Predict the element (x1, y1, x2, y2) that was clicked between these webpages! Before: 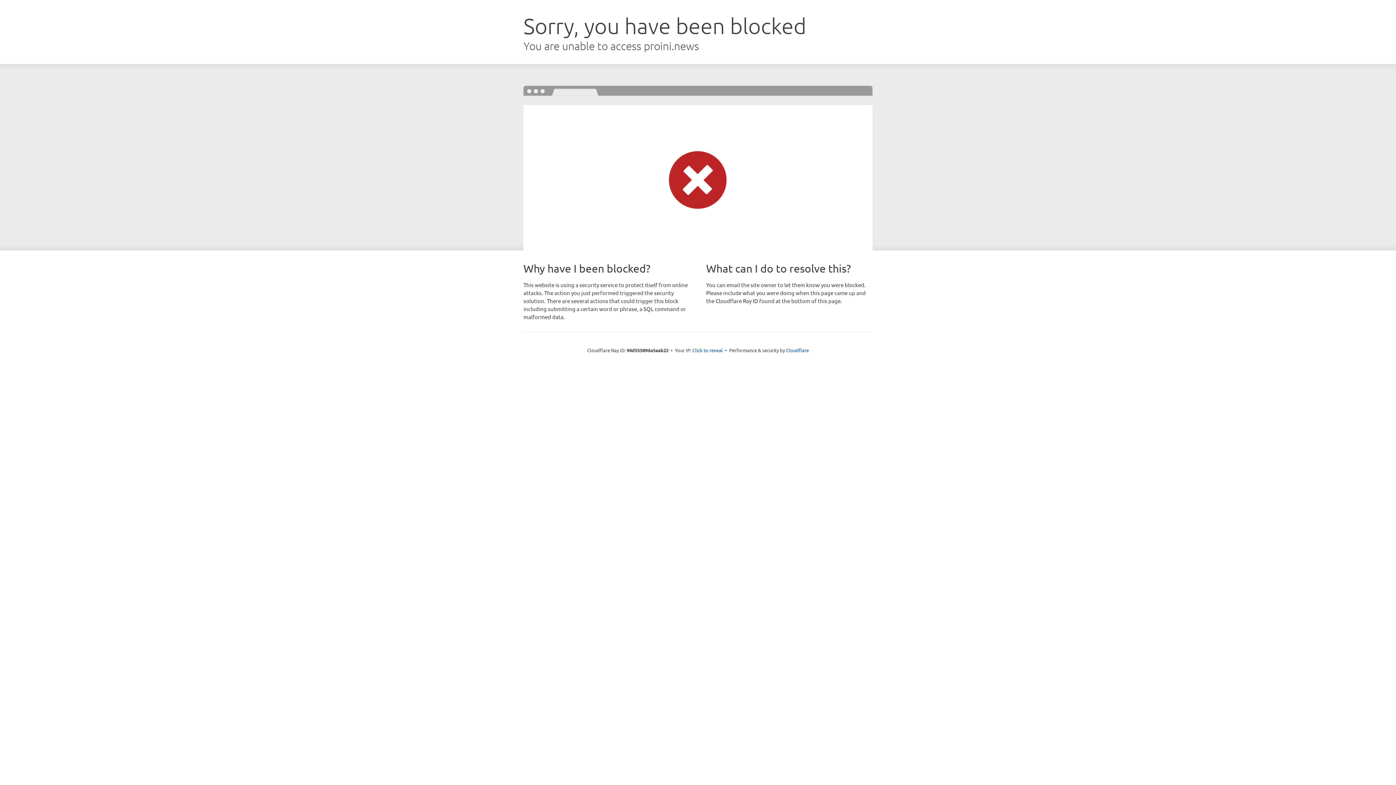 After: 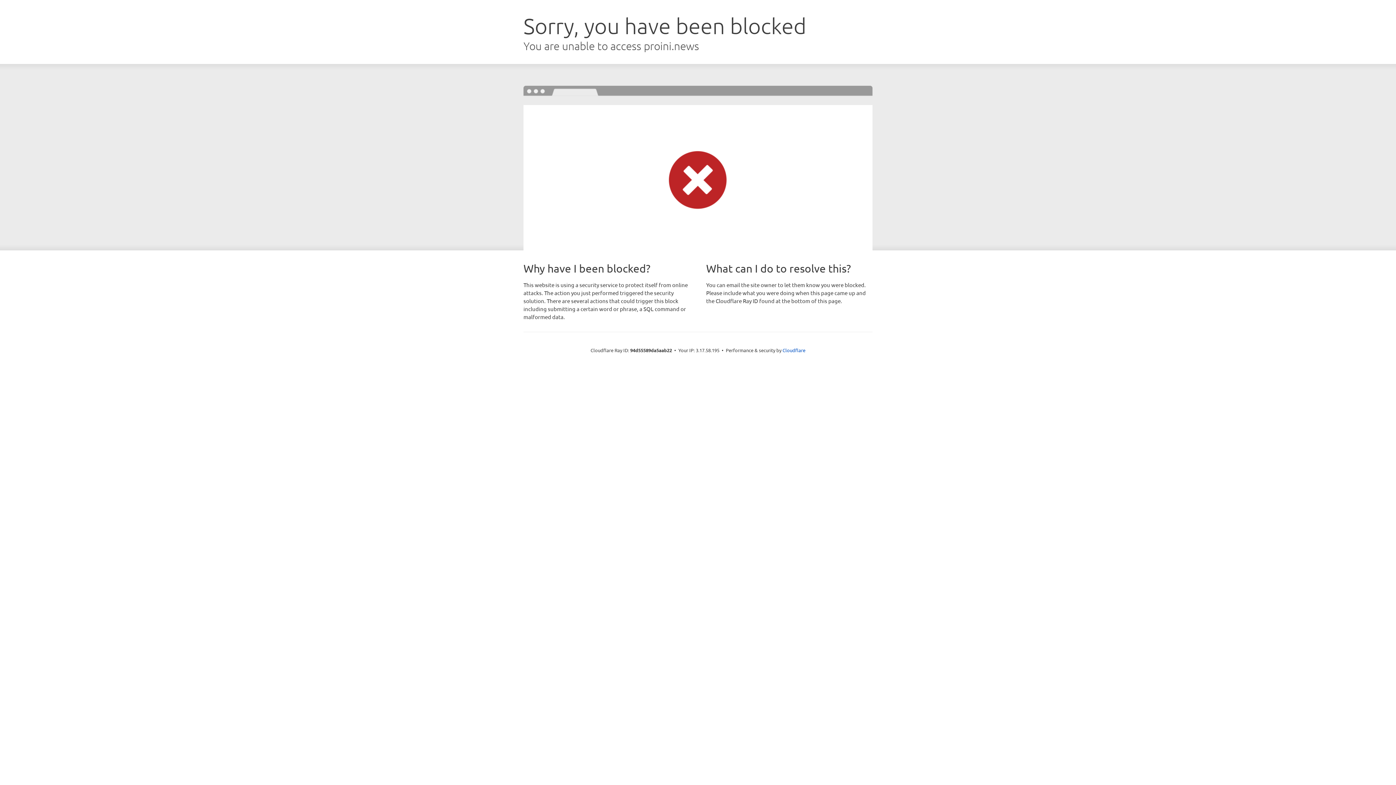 Action: bbox: (692, 346, 723, 353) label: Click to reveal